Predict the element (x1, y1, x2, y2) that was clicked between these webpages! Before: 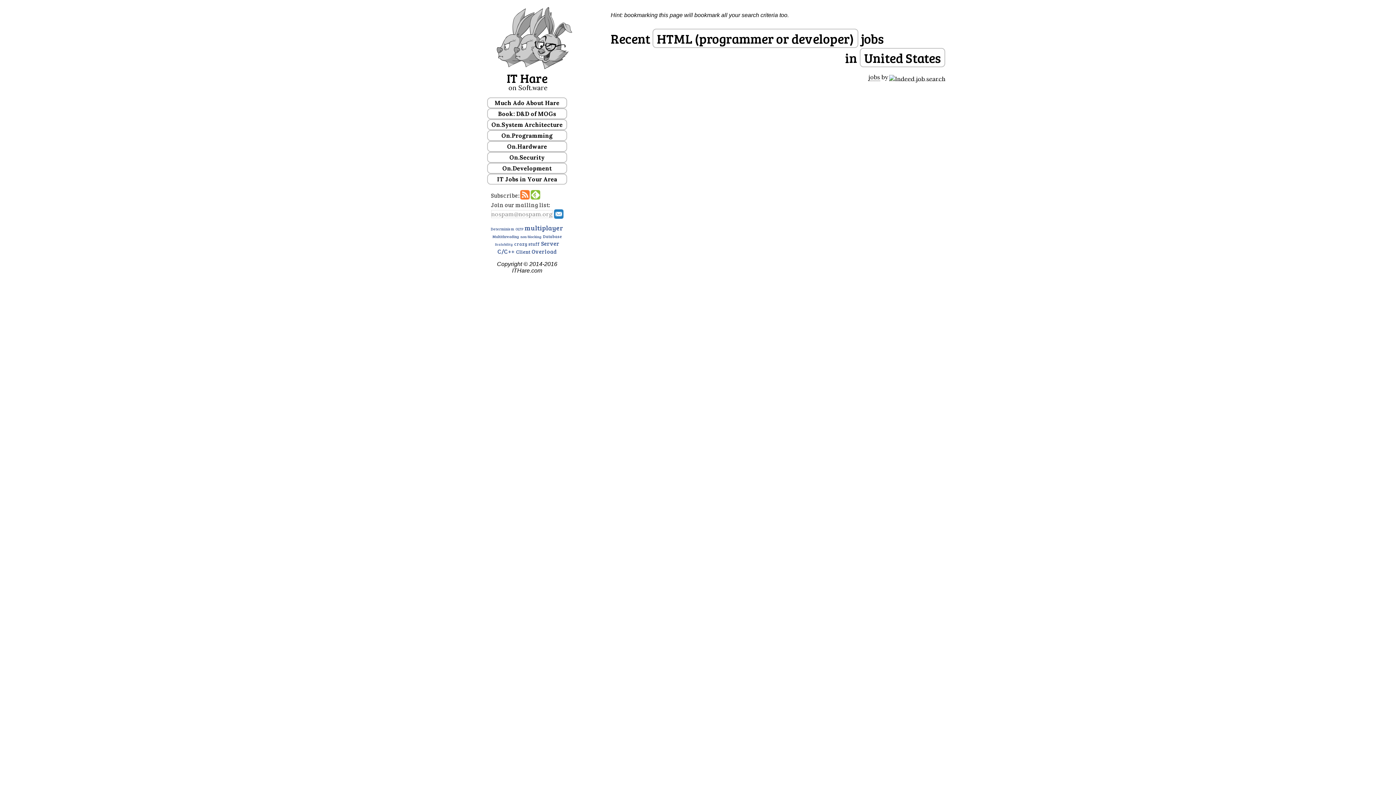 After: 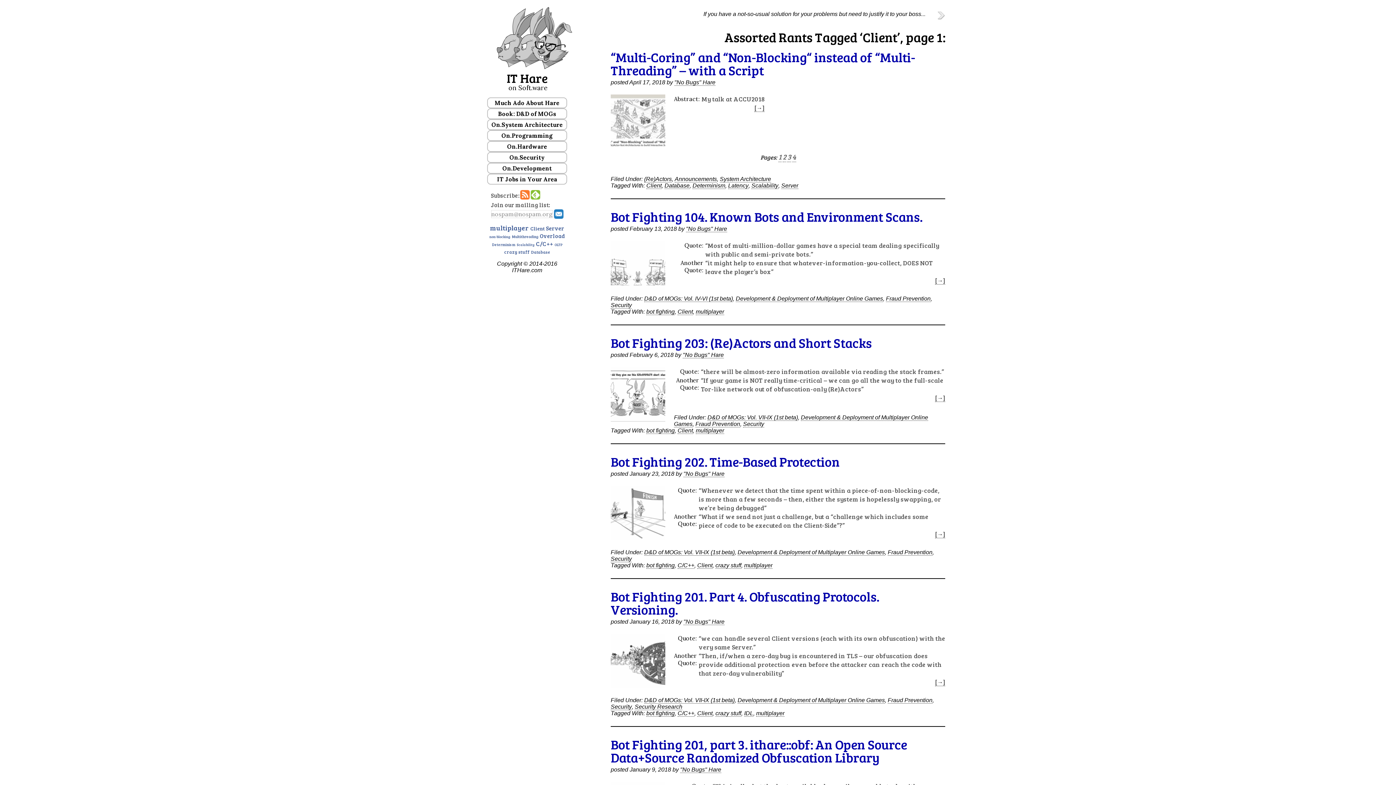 Action: label: Client (33 items) bbox: (516, 248, 530, 255)